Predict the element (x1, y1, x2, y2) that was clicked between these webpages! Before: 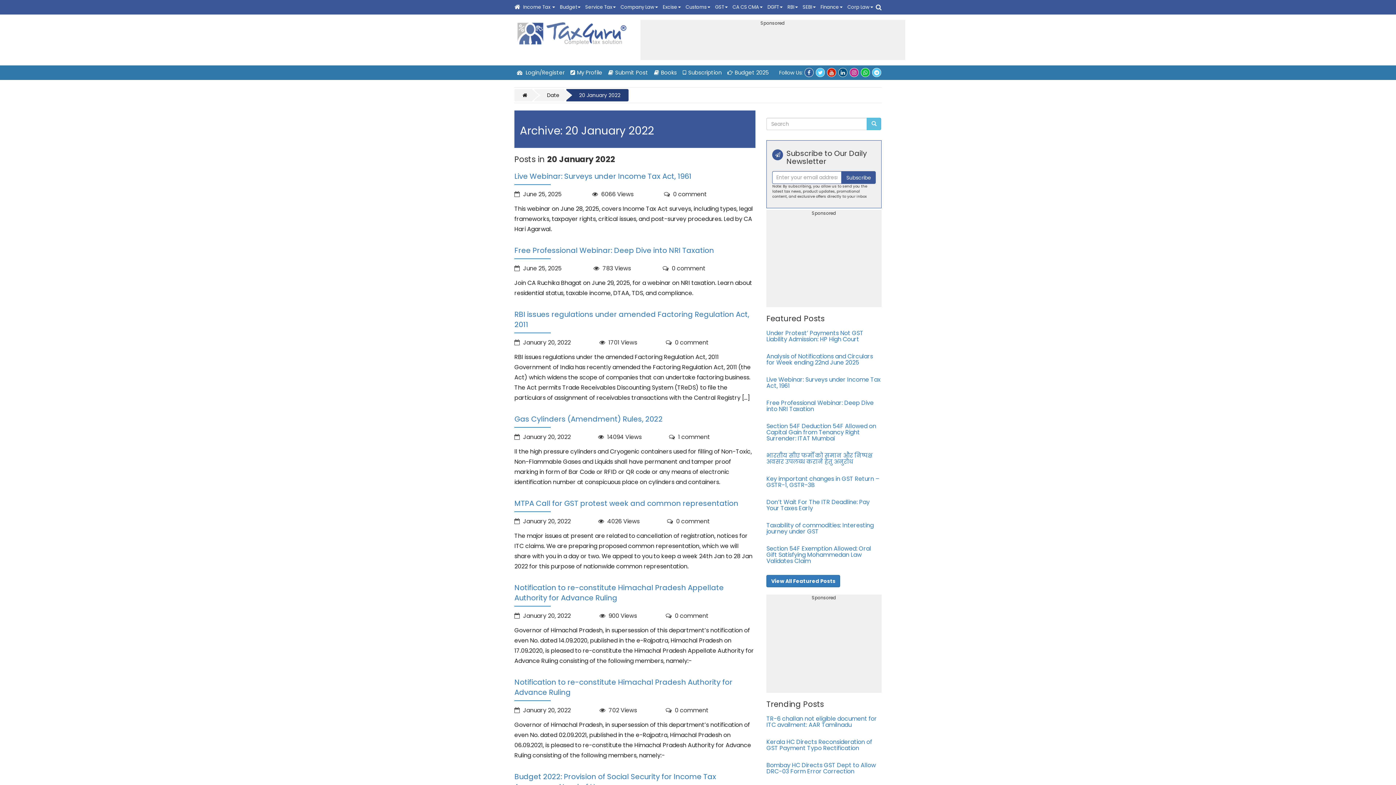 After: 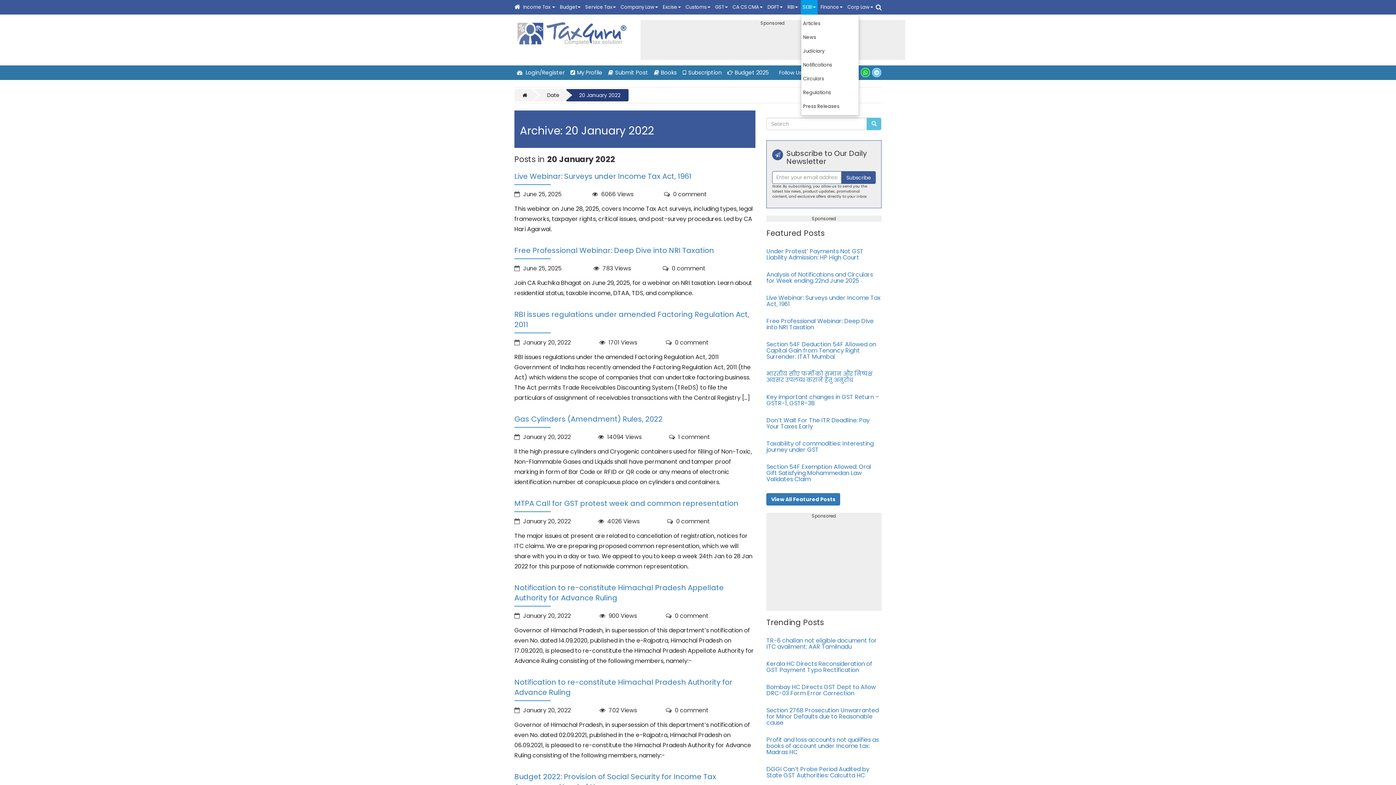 Action: bbox: (801, 0, 817, 14) label: SEBI